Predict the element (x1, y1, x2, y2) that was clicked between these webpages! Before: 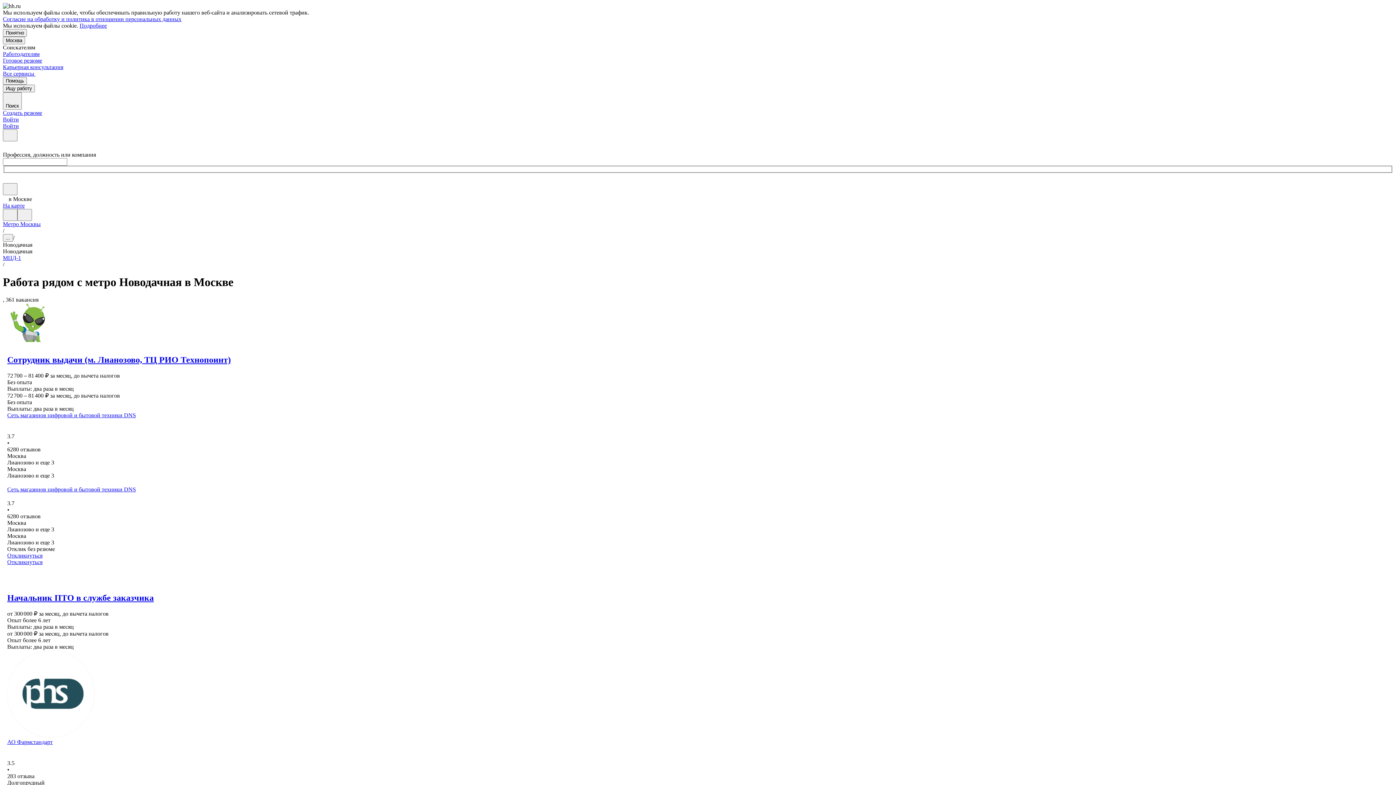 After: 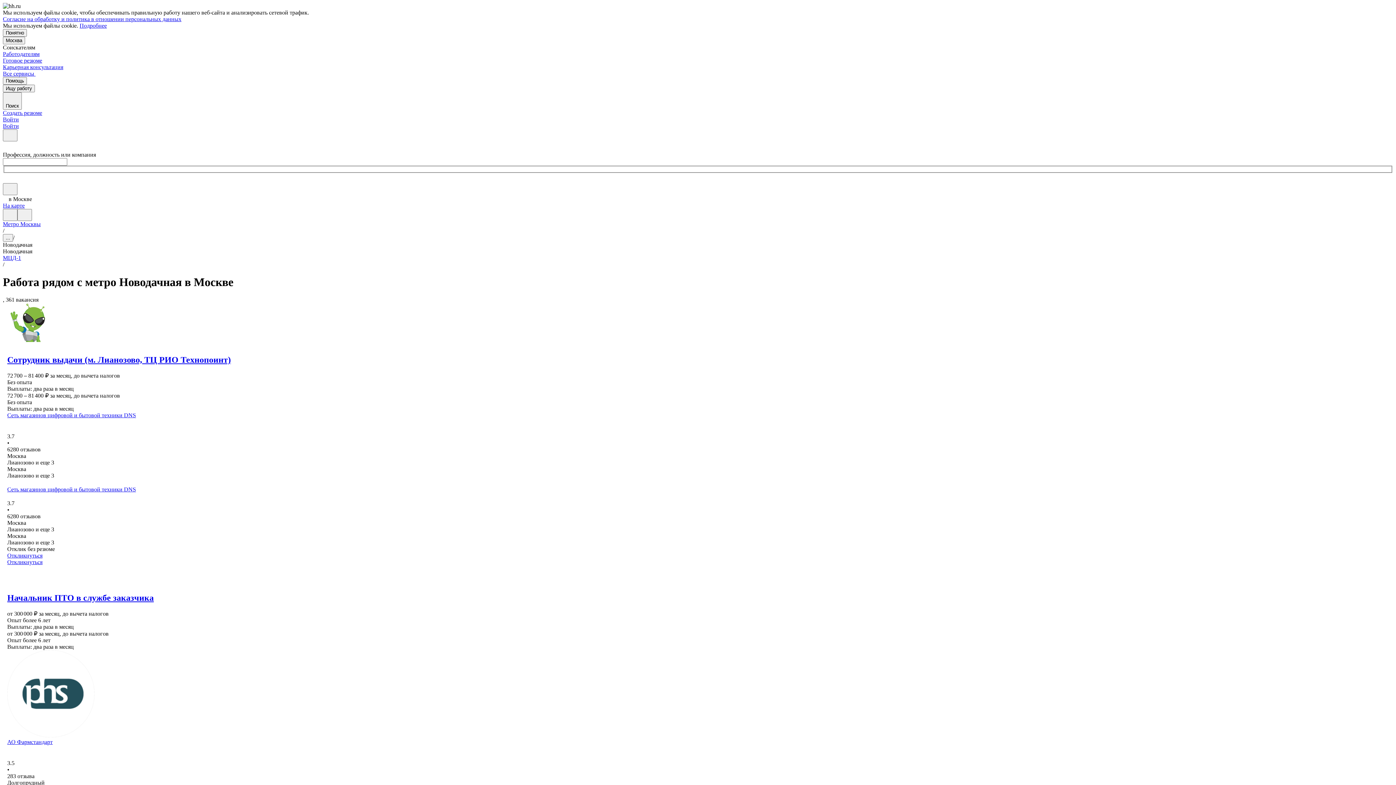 Action: label: Согласие на обработку и политика в отношении персональных данных bbox: (2, 16, 181, 22)